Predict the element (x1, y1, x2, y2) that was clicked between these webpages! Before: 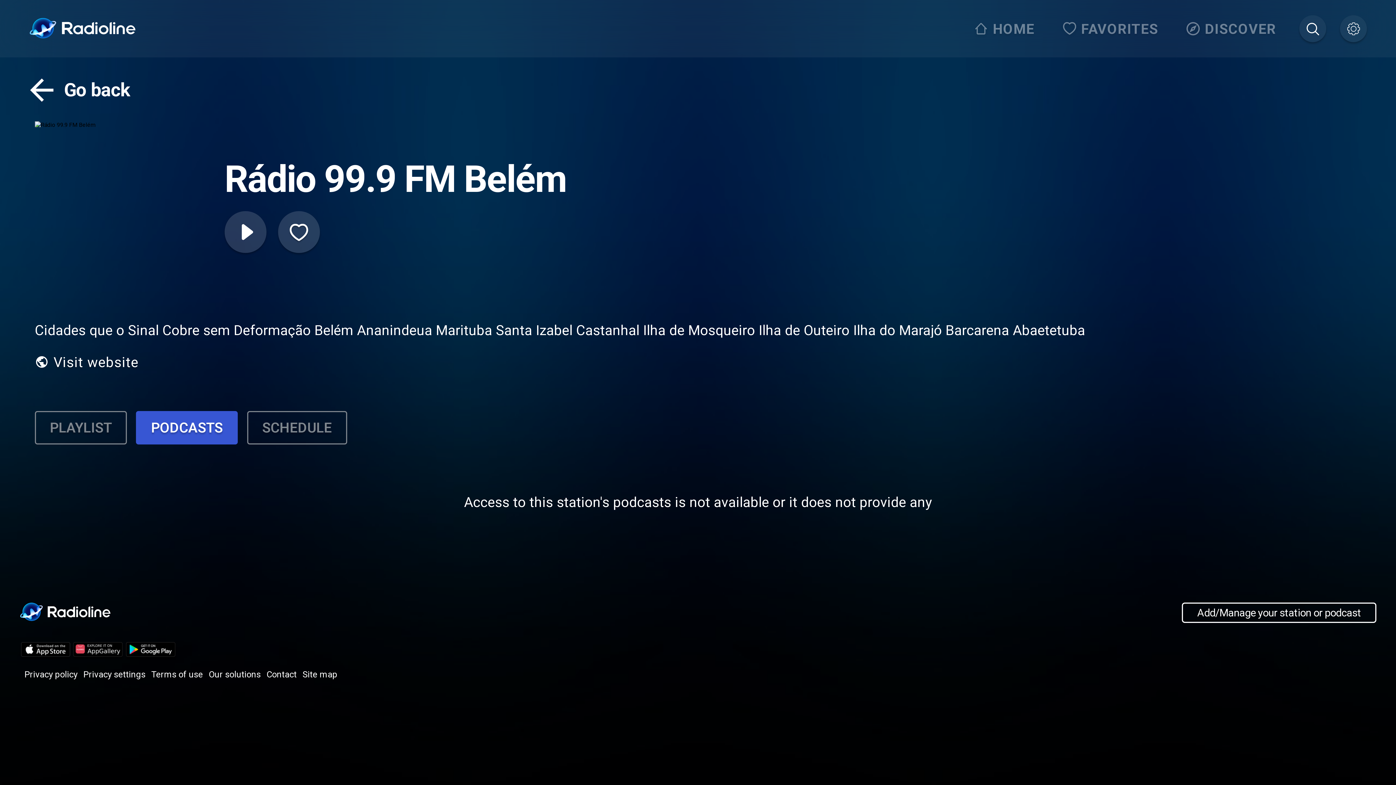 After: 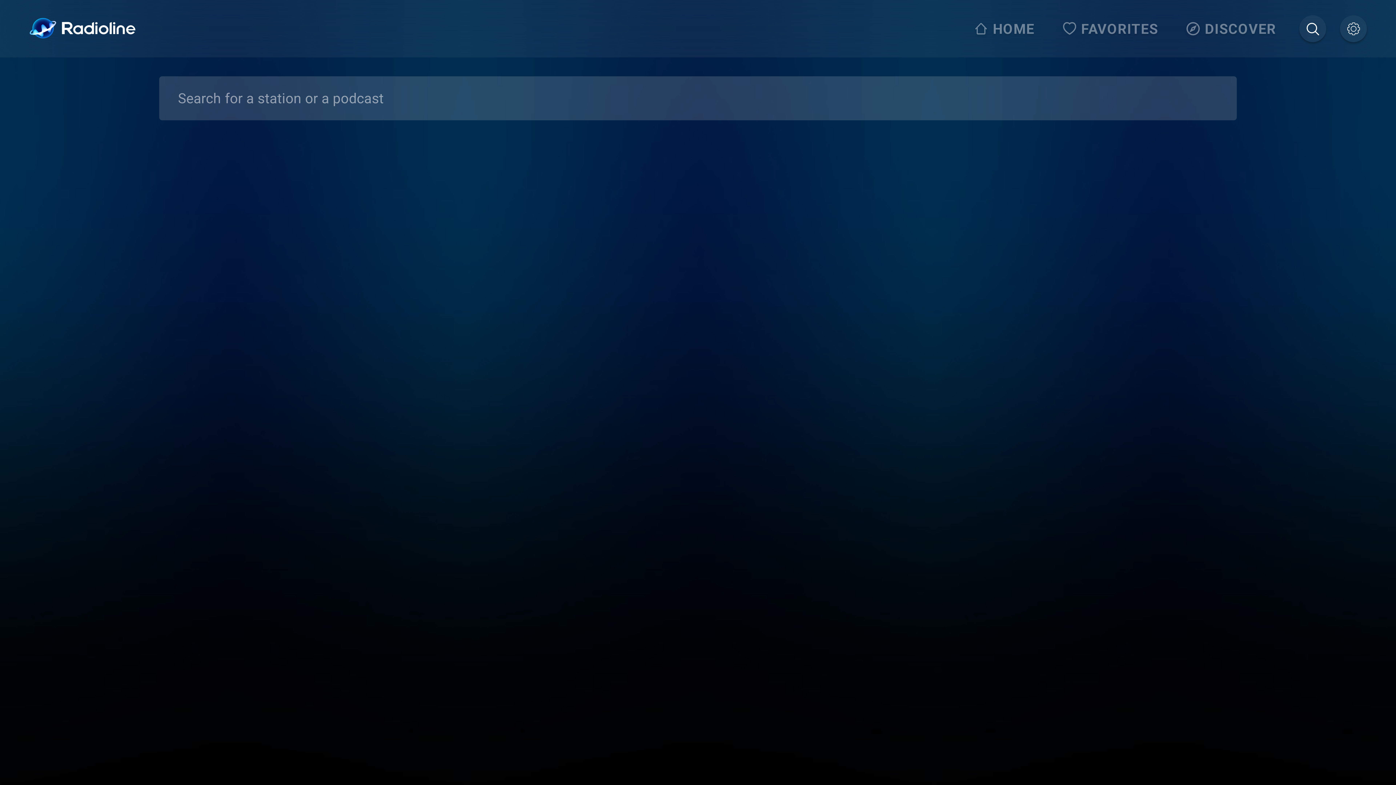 Action: bbox: (1299, 15, 1326, 42)